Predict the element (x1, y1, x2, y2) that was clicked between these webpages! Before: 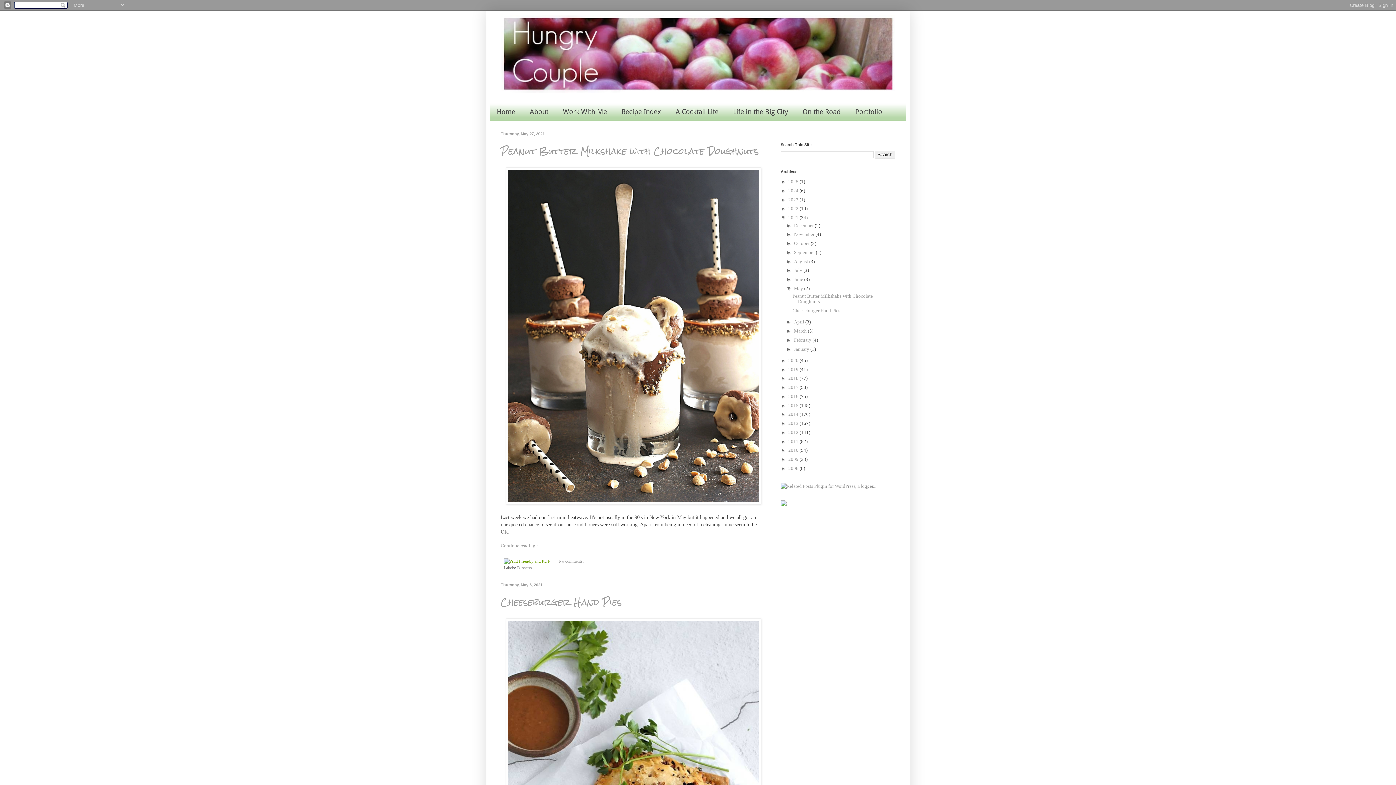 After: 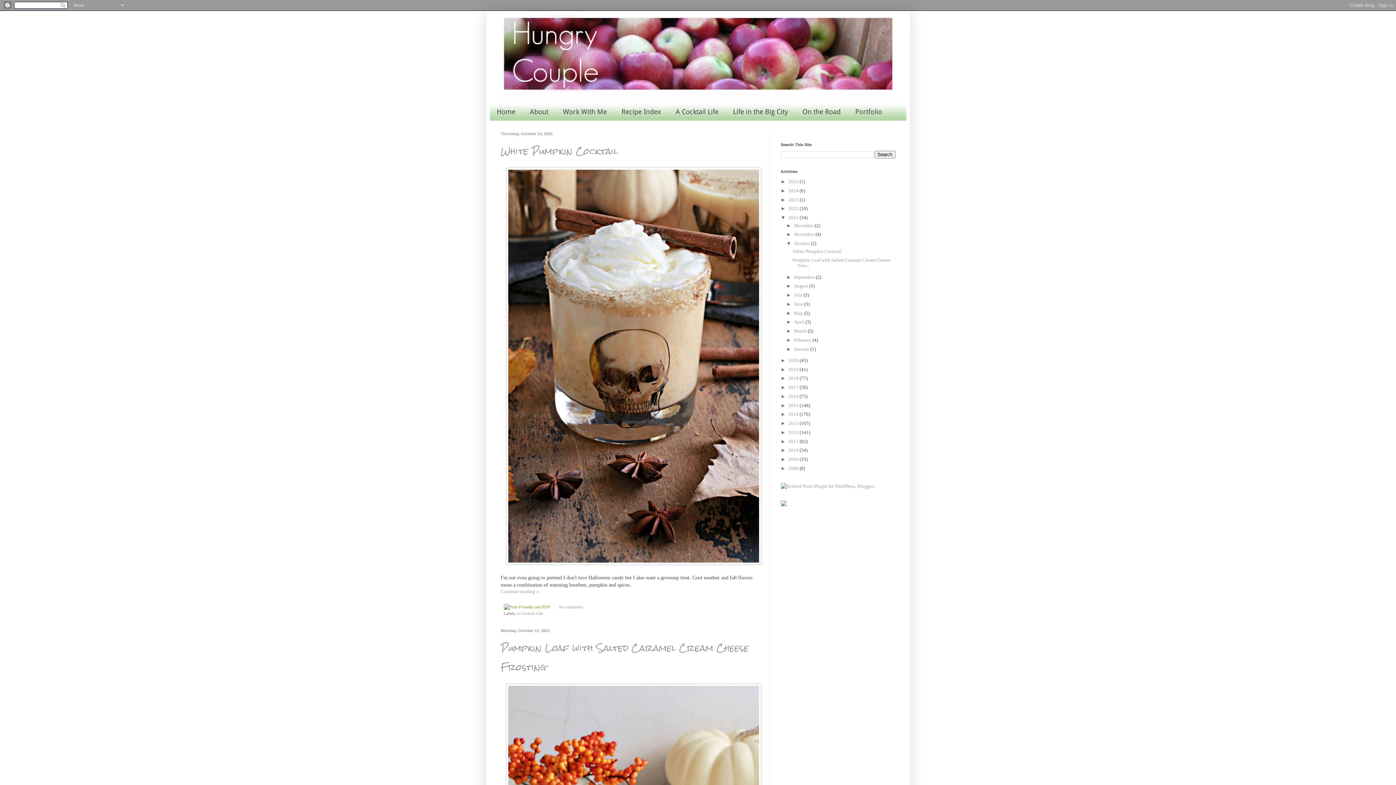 Action: bbox: (794, 240, 810, 246) label: October 